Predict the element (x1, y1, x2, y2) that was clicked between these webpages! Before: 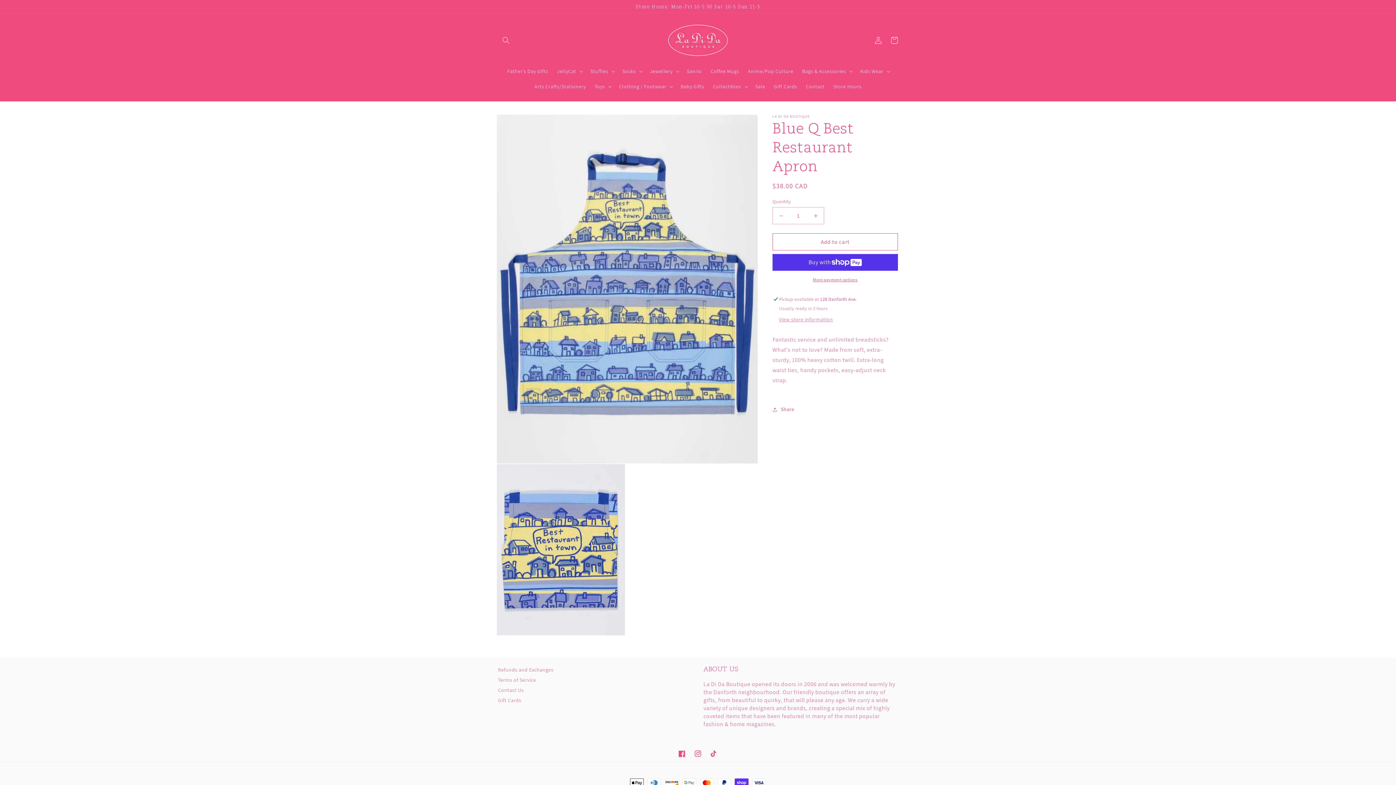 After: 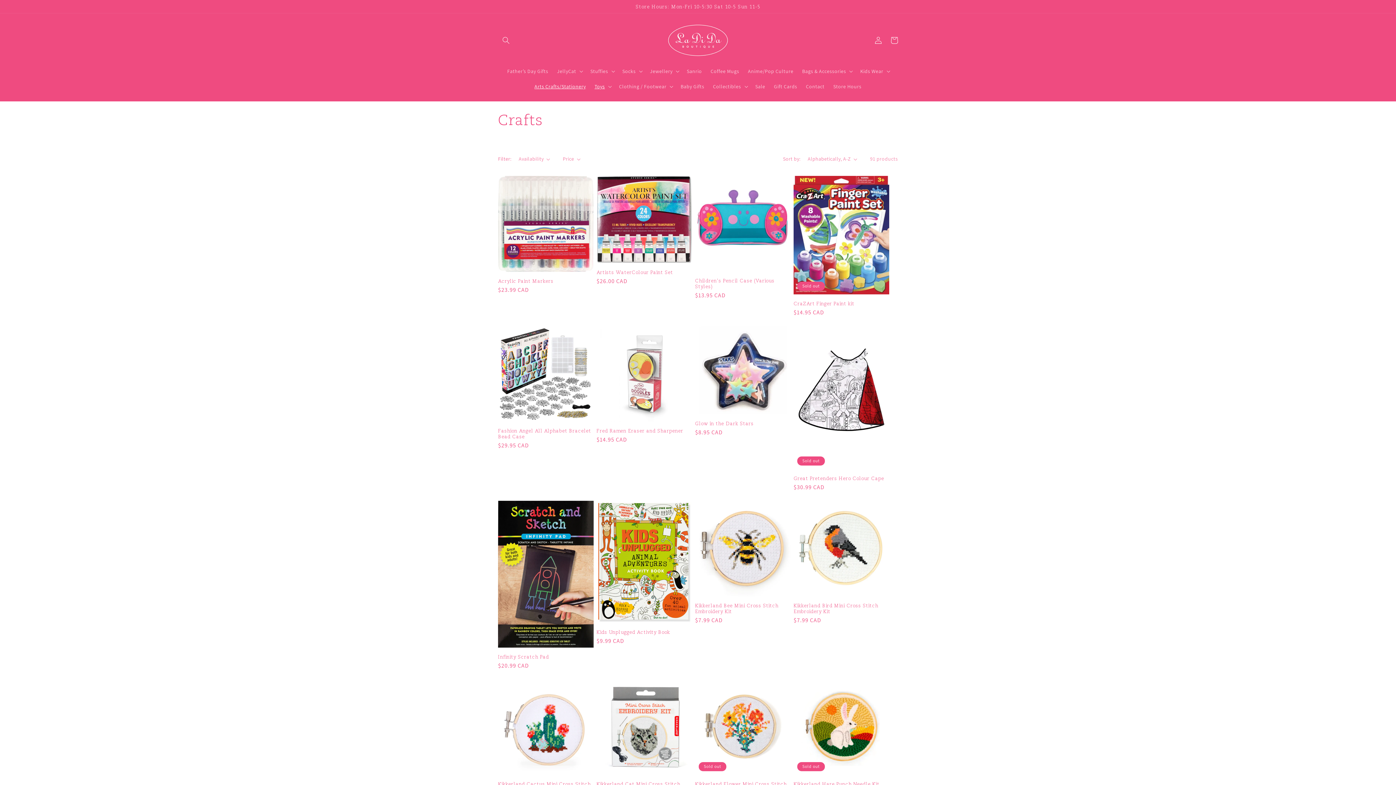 Action: bbox: (530, 79, 590, 94) label: Arts Crafts/Stationery